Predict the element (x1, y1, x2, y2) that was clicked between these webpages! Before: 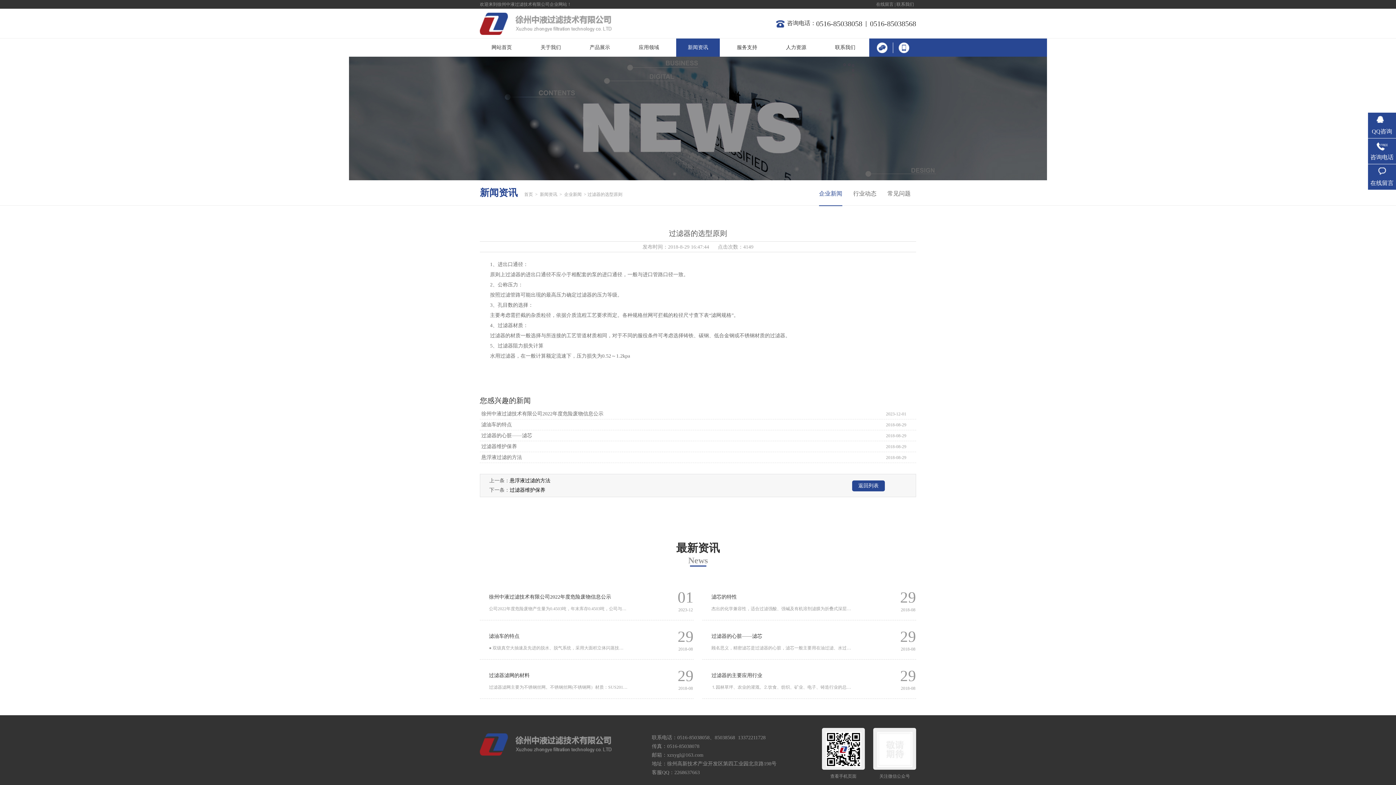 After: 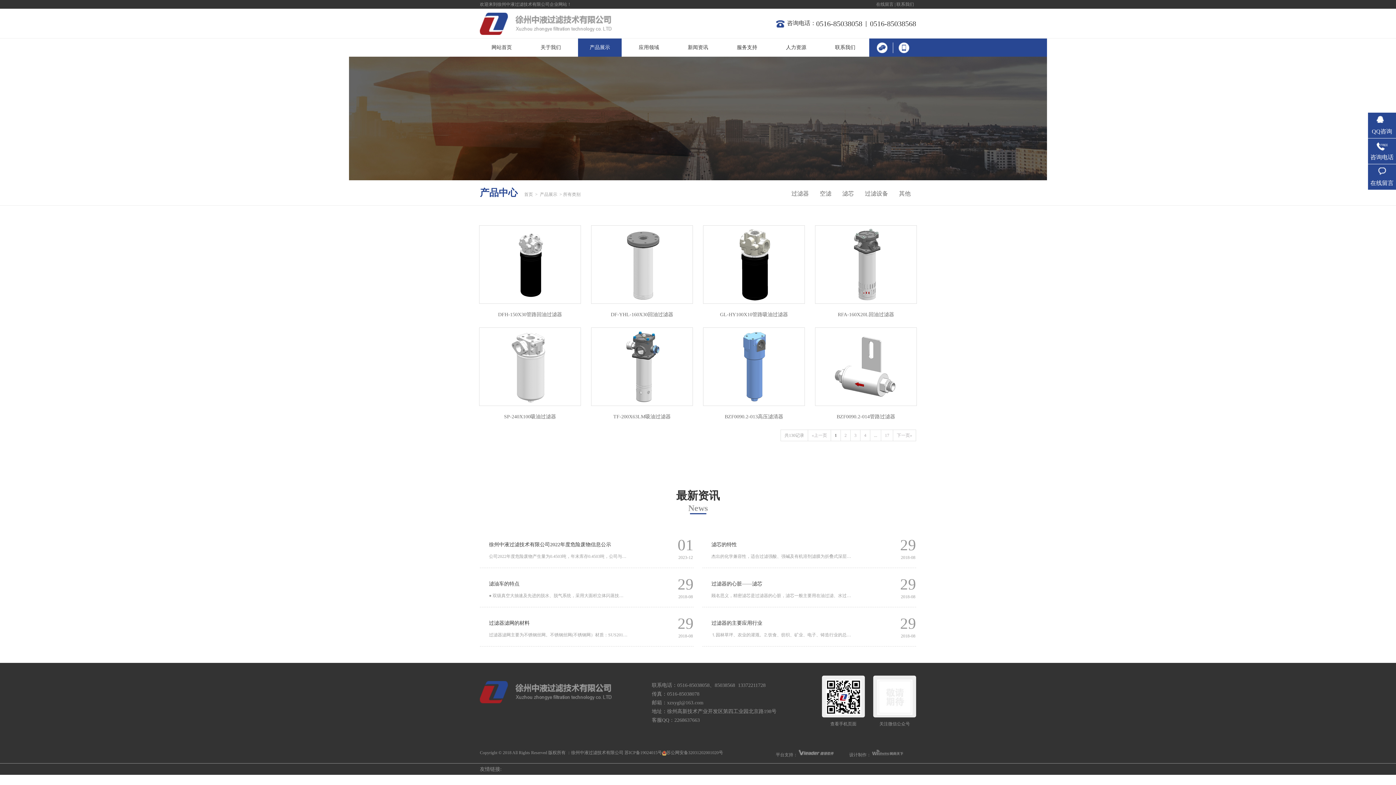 Action: bbox: (578, 38, 621, 56) label: 产品展示